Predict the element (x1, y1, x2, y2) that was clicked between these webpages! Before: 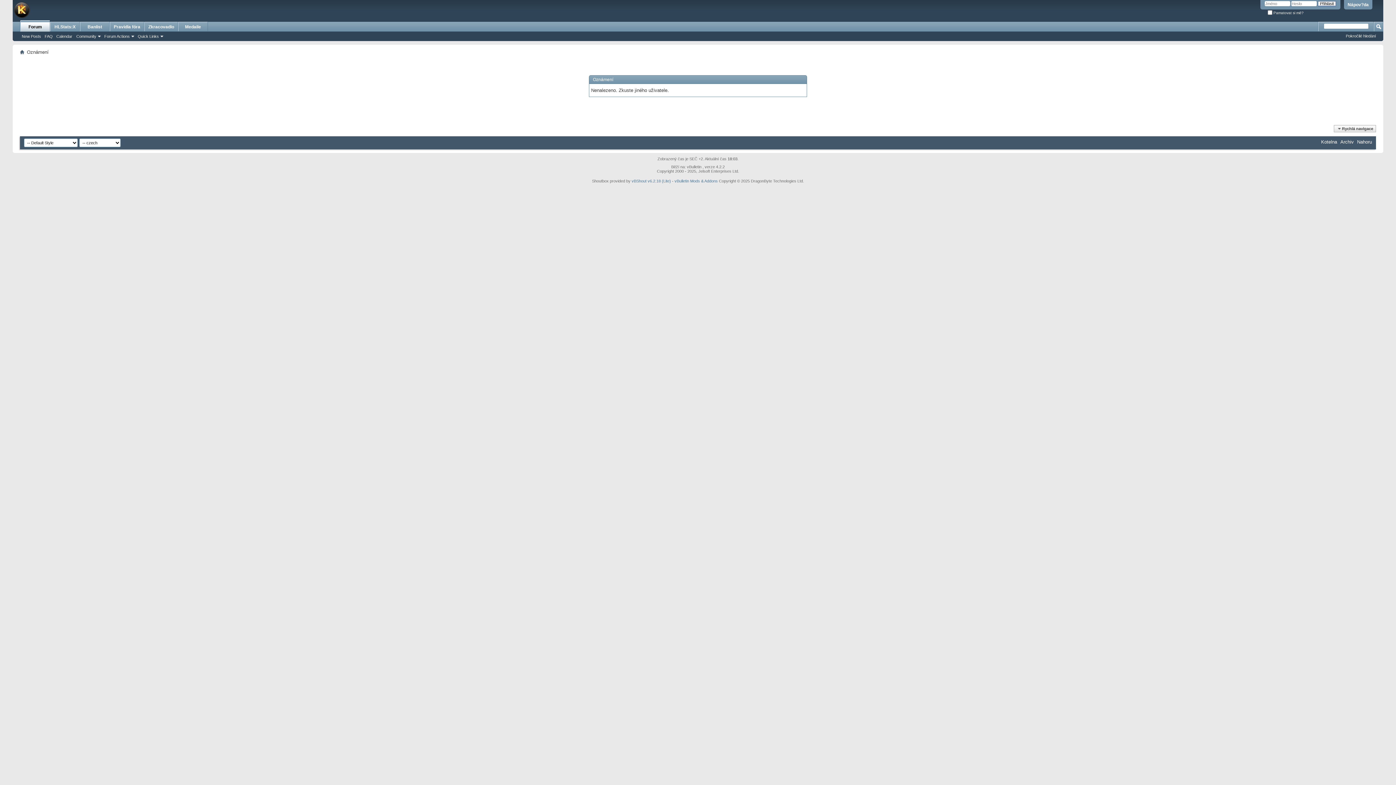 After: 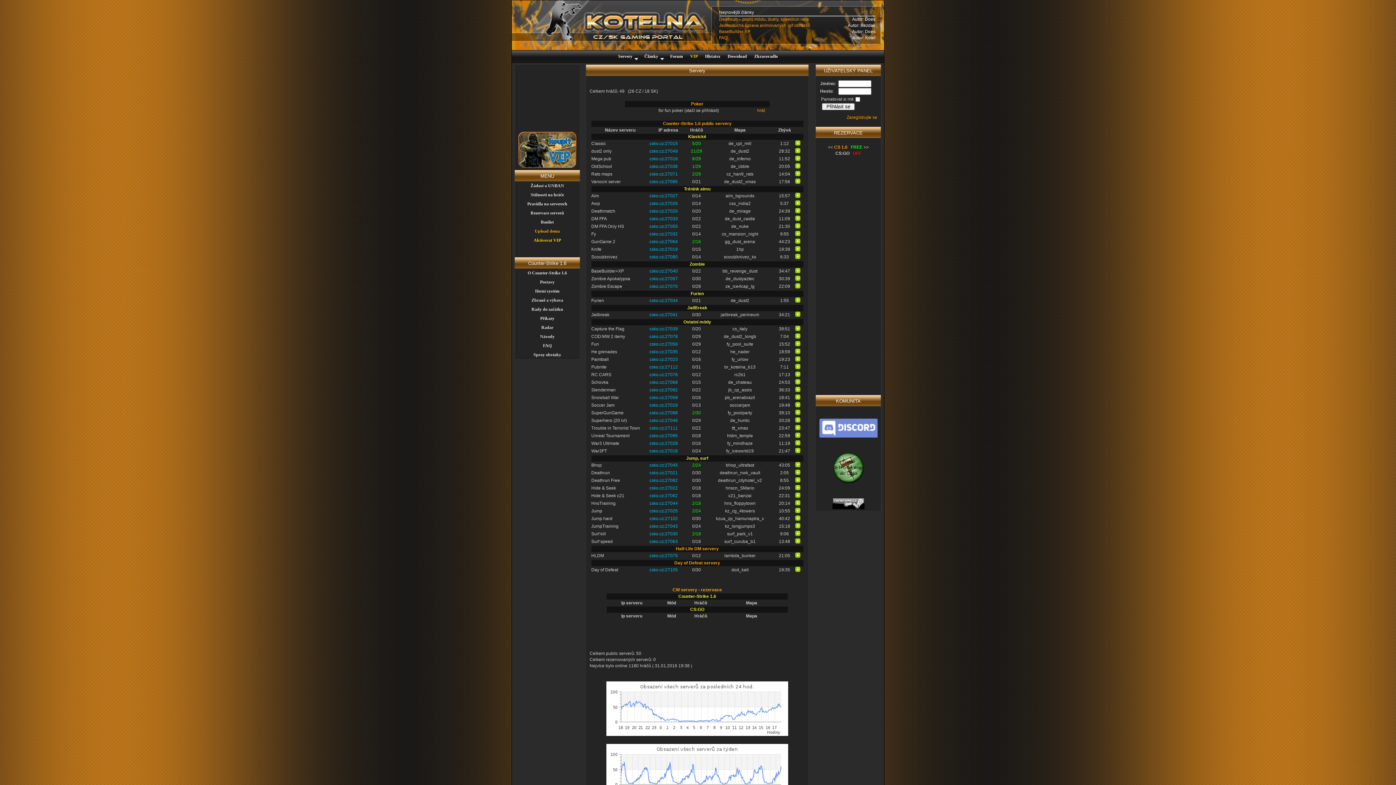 Action: bbox: (12, 0, 30, 18)